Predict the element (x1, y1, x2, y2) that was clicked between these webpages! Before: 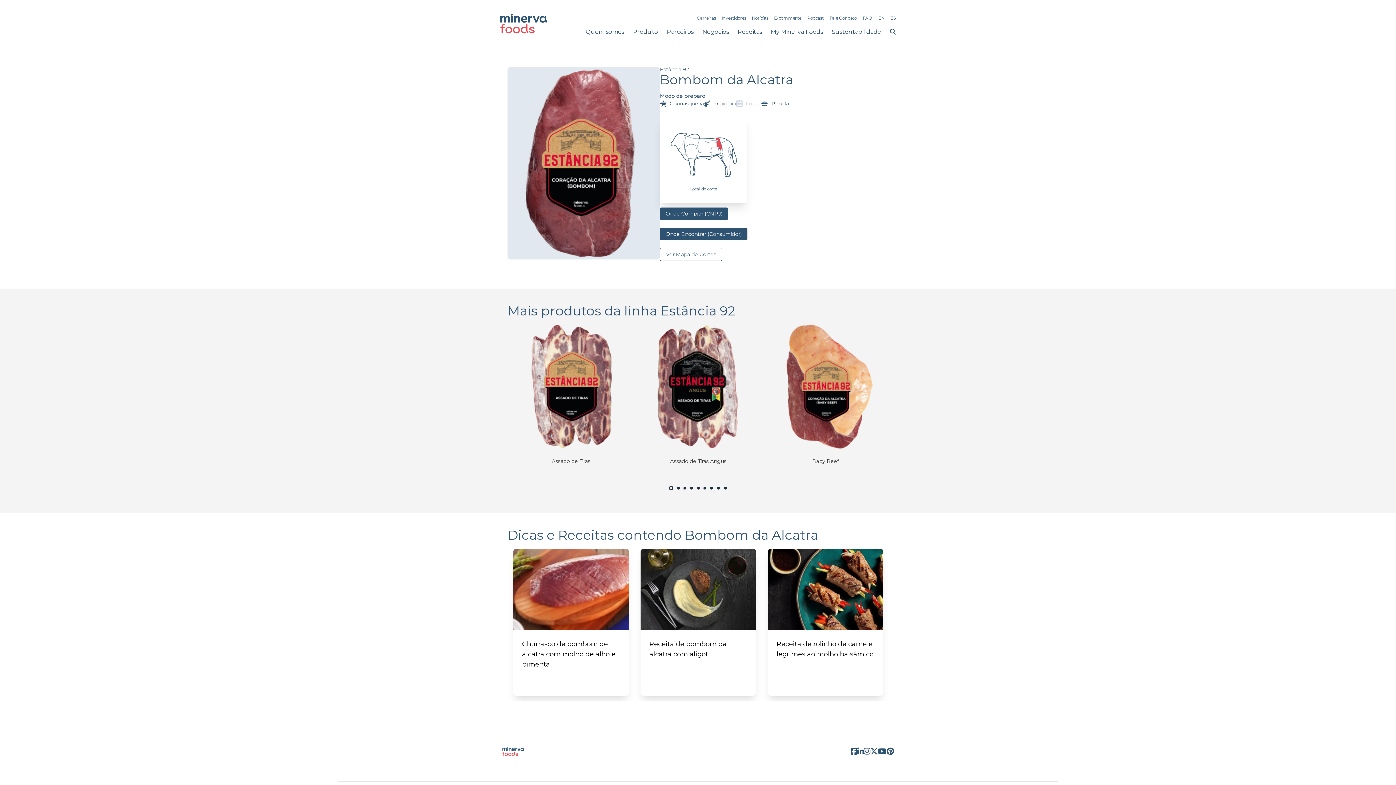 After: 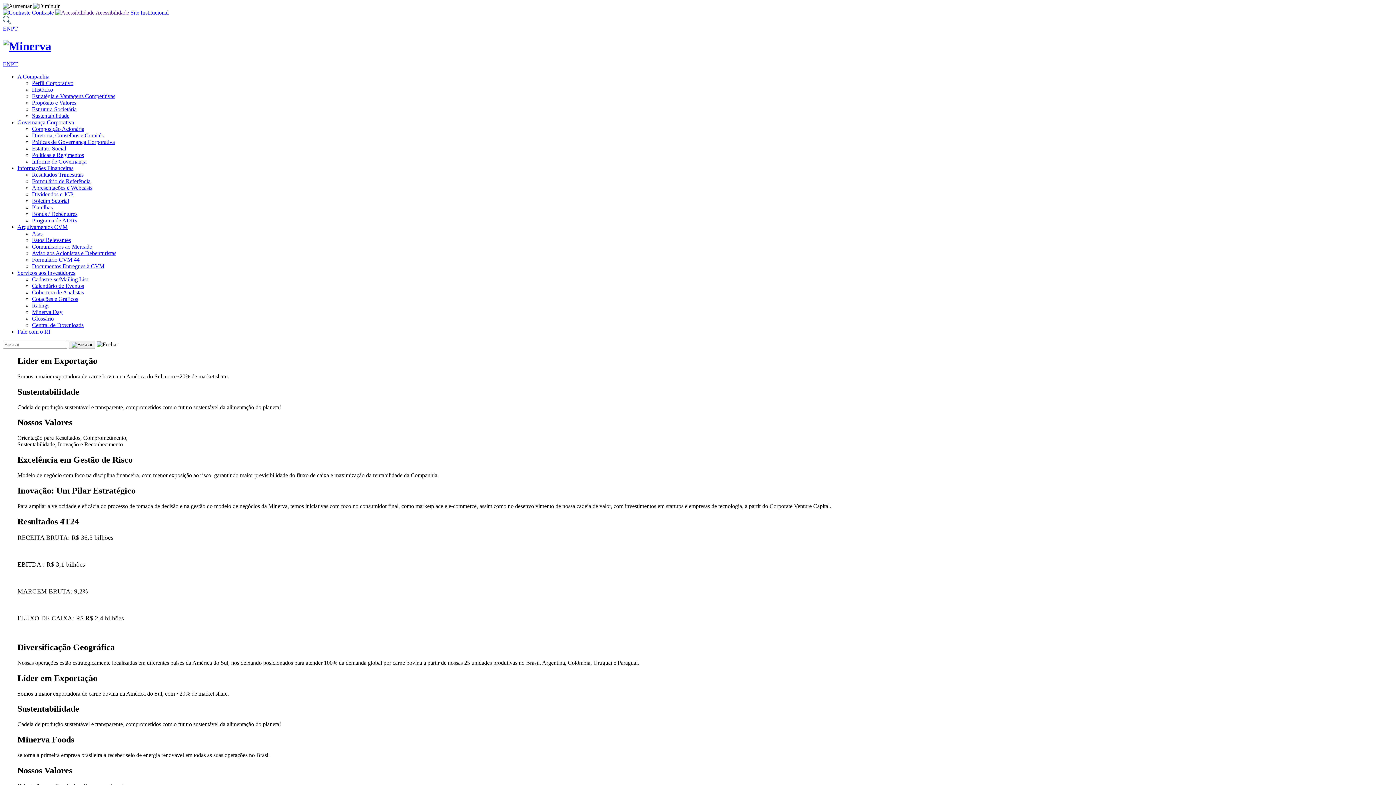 Action: bbox: (721, 15, 746, 20) label: Investidores